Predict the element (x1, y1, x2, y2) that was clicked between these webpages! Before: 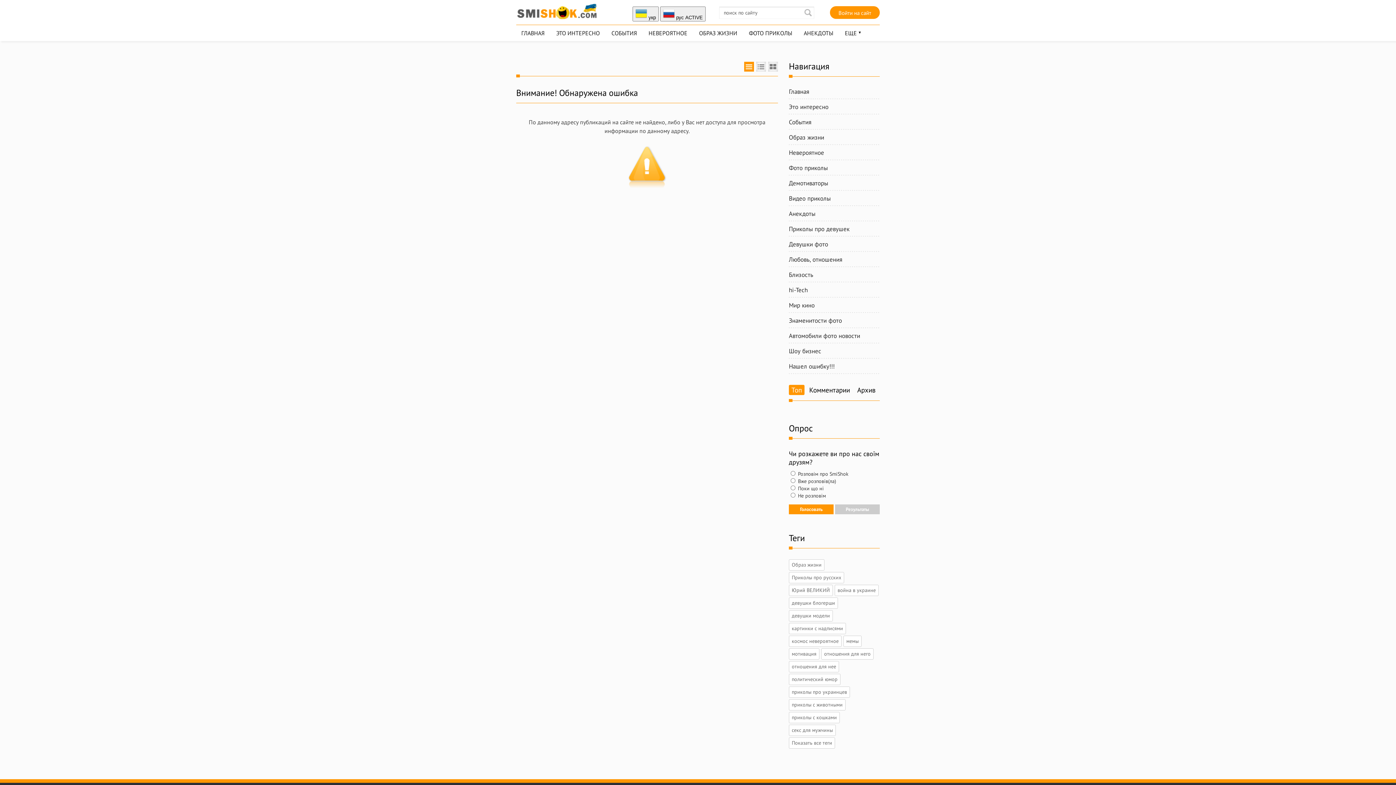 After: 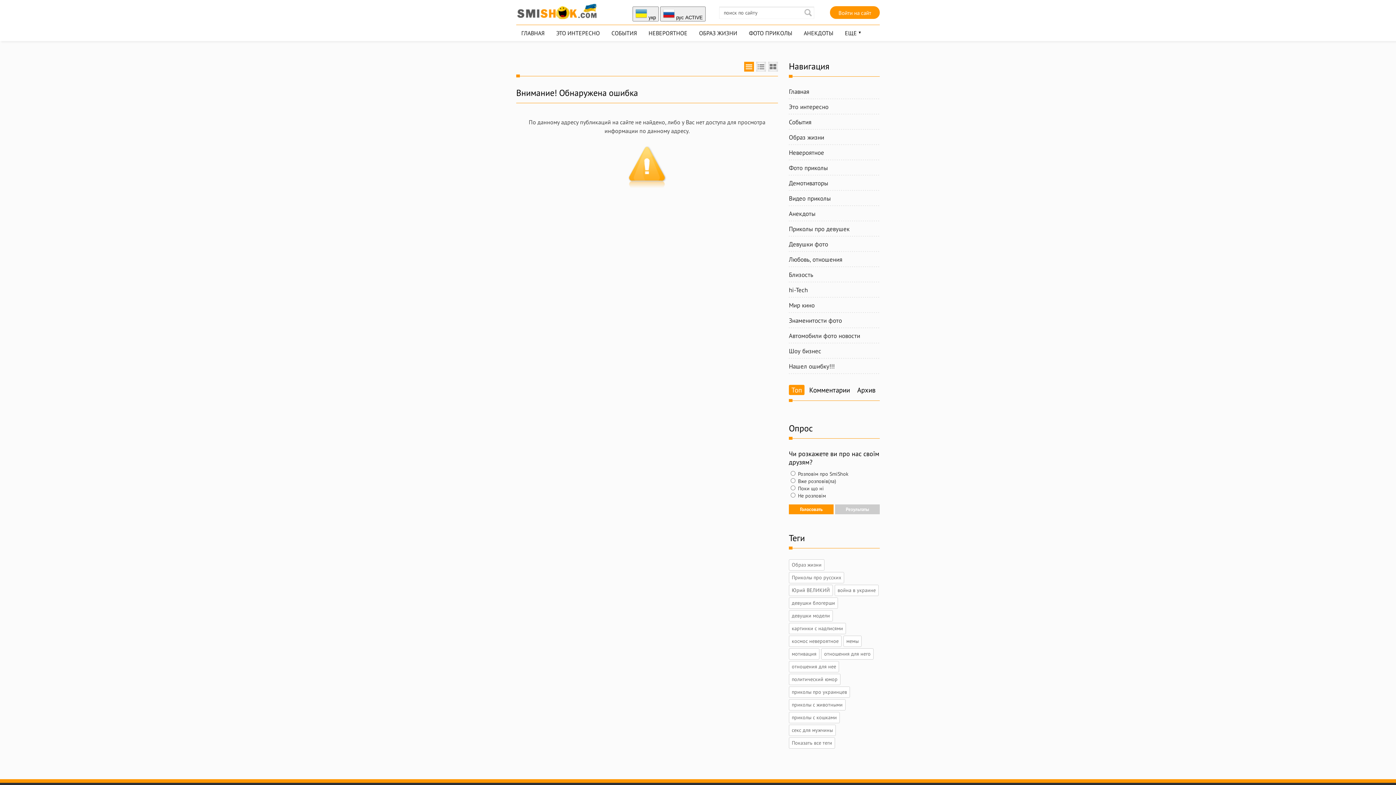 Action: bbox: (821, 648, 873, 660) label: отношения для него